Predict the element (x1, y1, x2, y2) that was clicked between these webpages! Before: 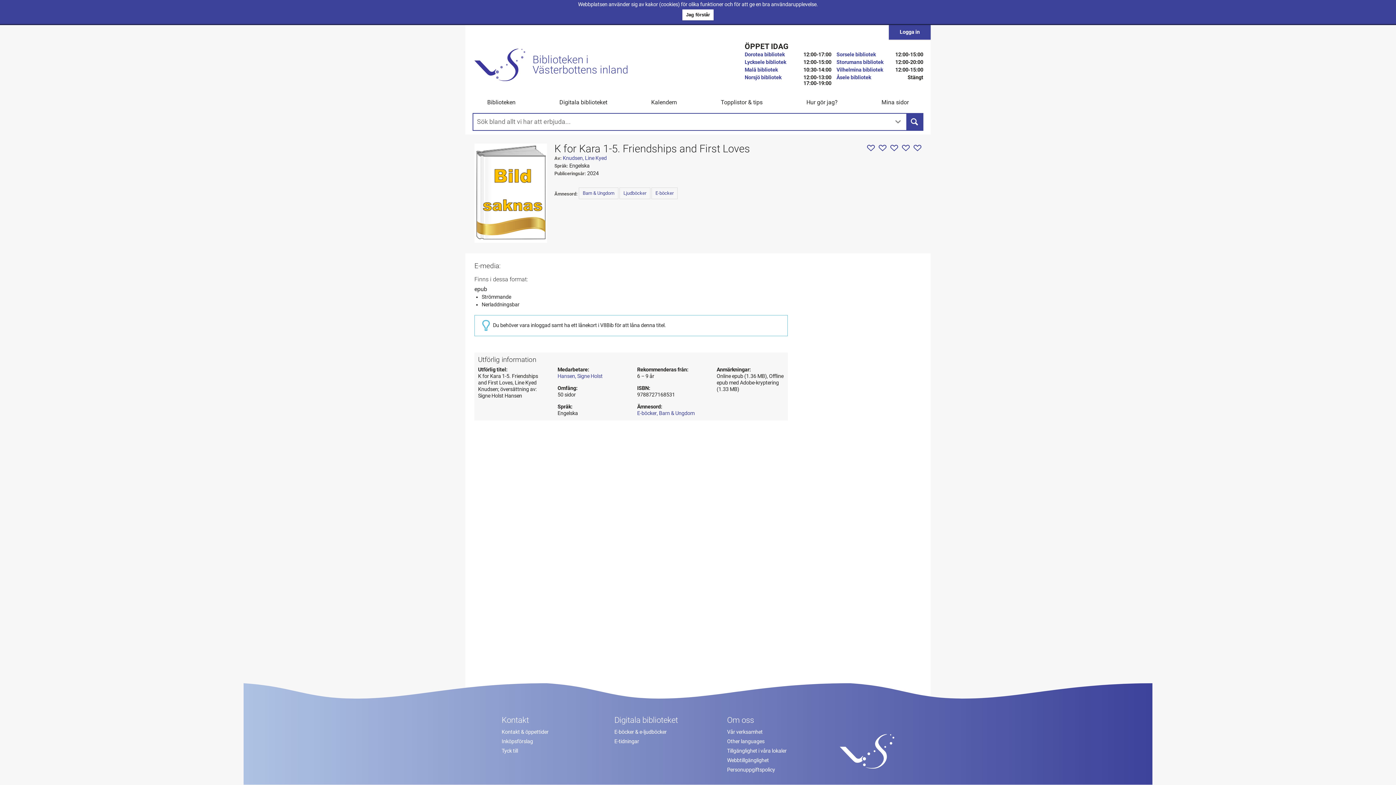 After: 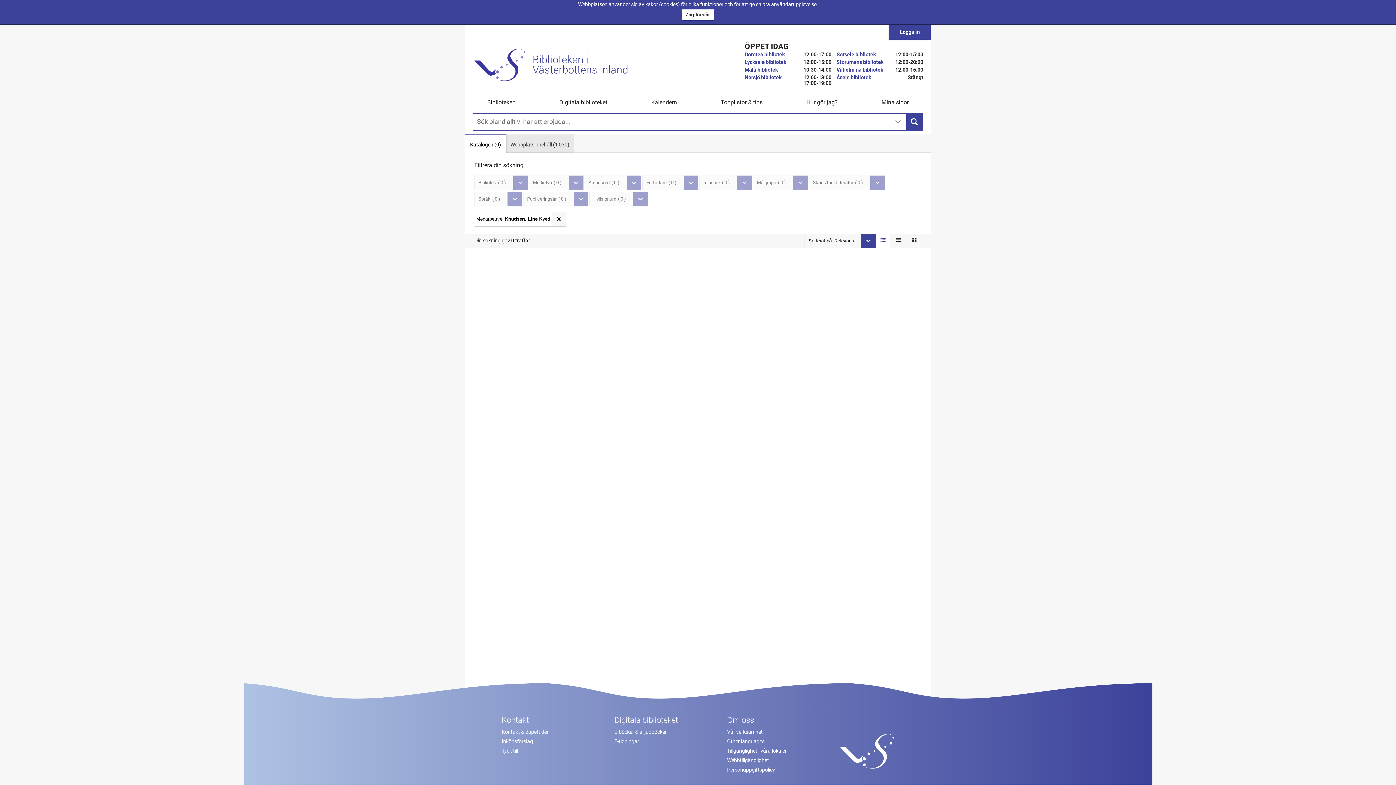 Action: bbox: (562, 155, 606, 161) label: Knudsen, Line Kyed